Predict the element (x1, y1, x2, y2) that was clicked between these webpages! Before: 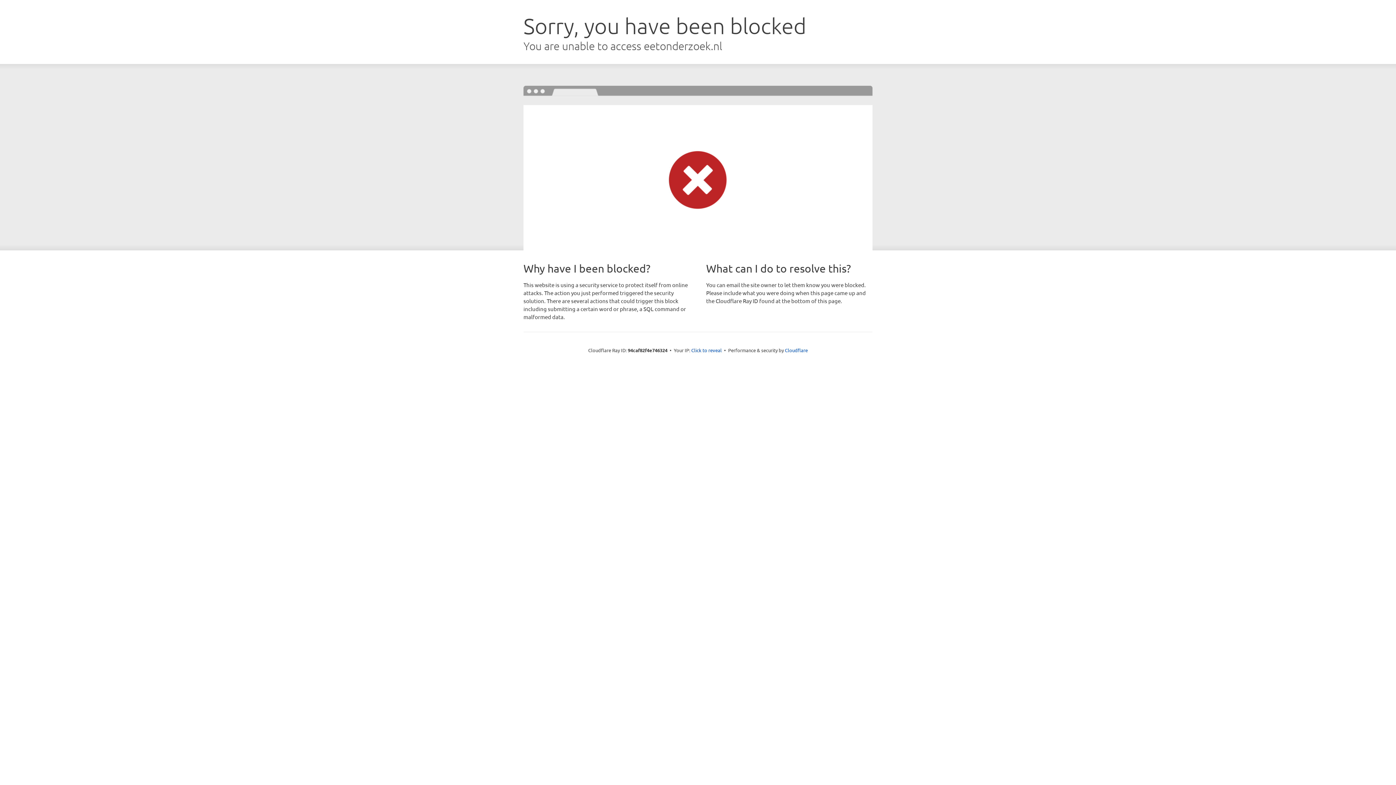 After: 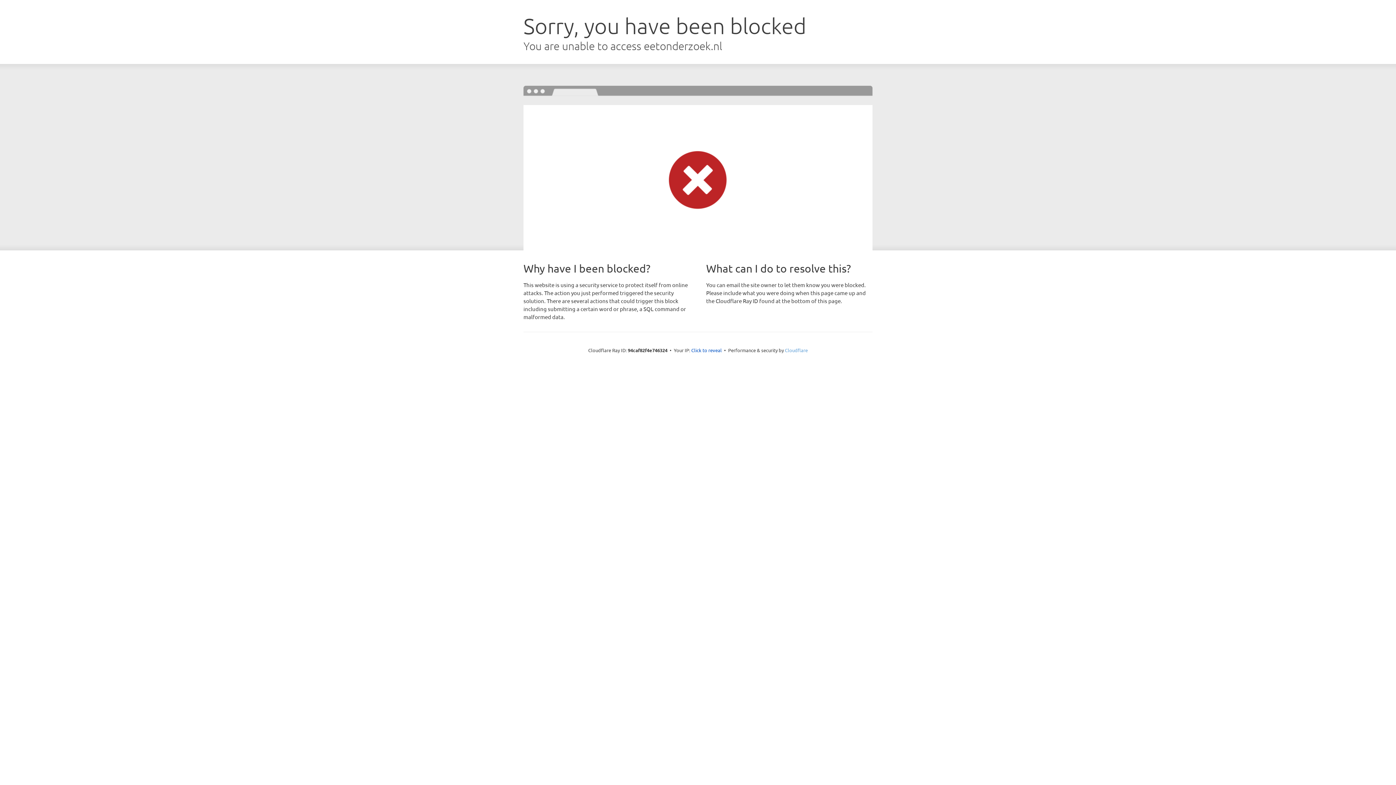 Action: bbox: (785, 347, 808, 353) label: Cloudflare